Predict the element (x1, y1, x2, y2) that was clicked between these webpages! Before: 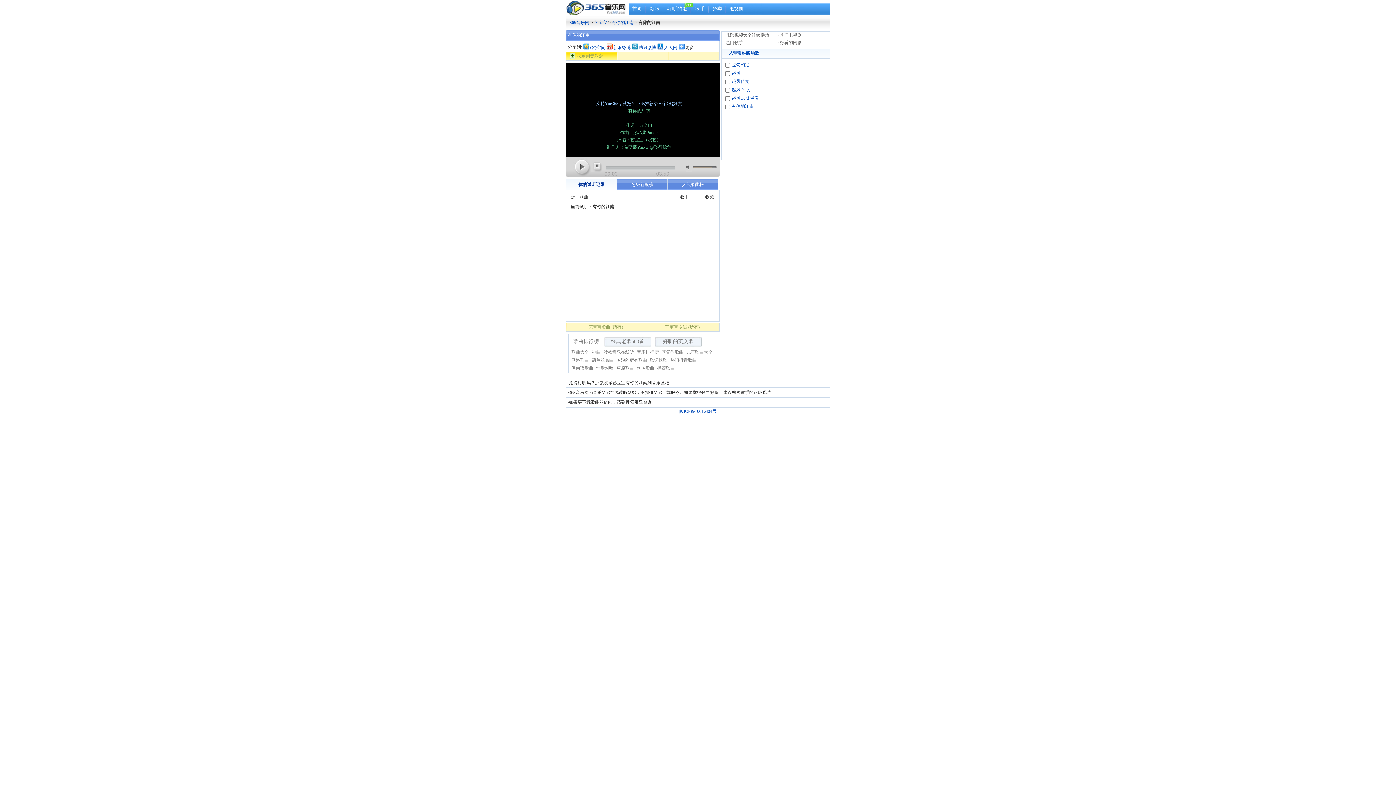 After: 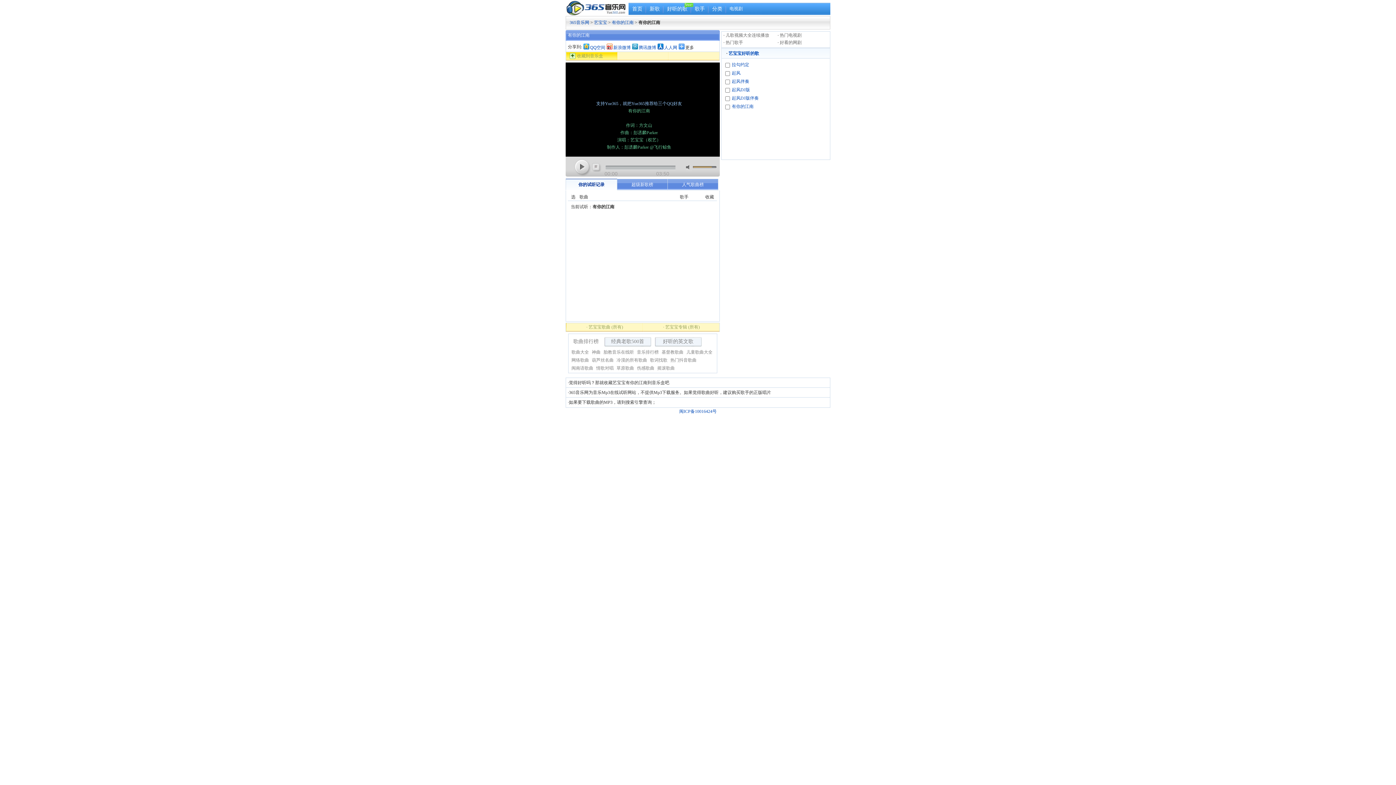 Action: label: stop bbox: (591, 160, 602, 171)